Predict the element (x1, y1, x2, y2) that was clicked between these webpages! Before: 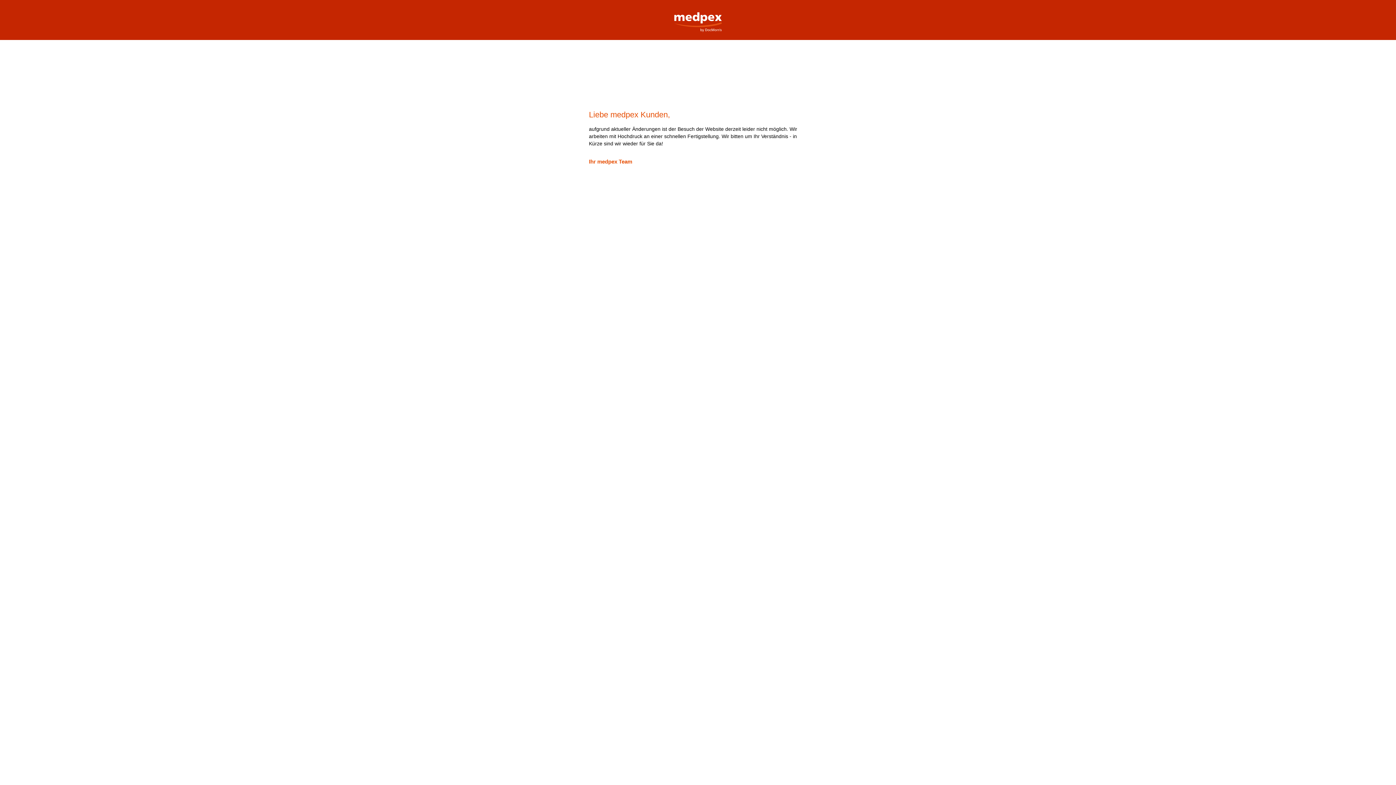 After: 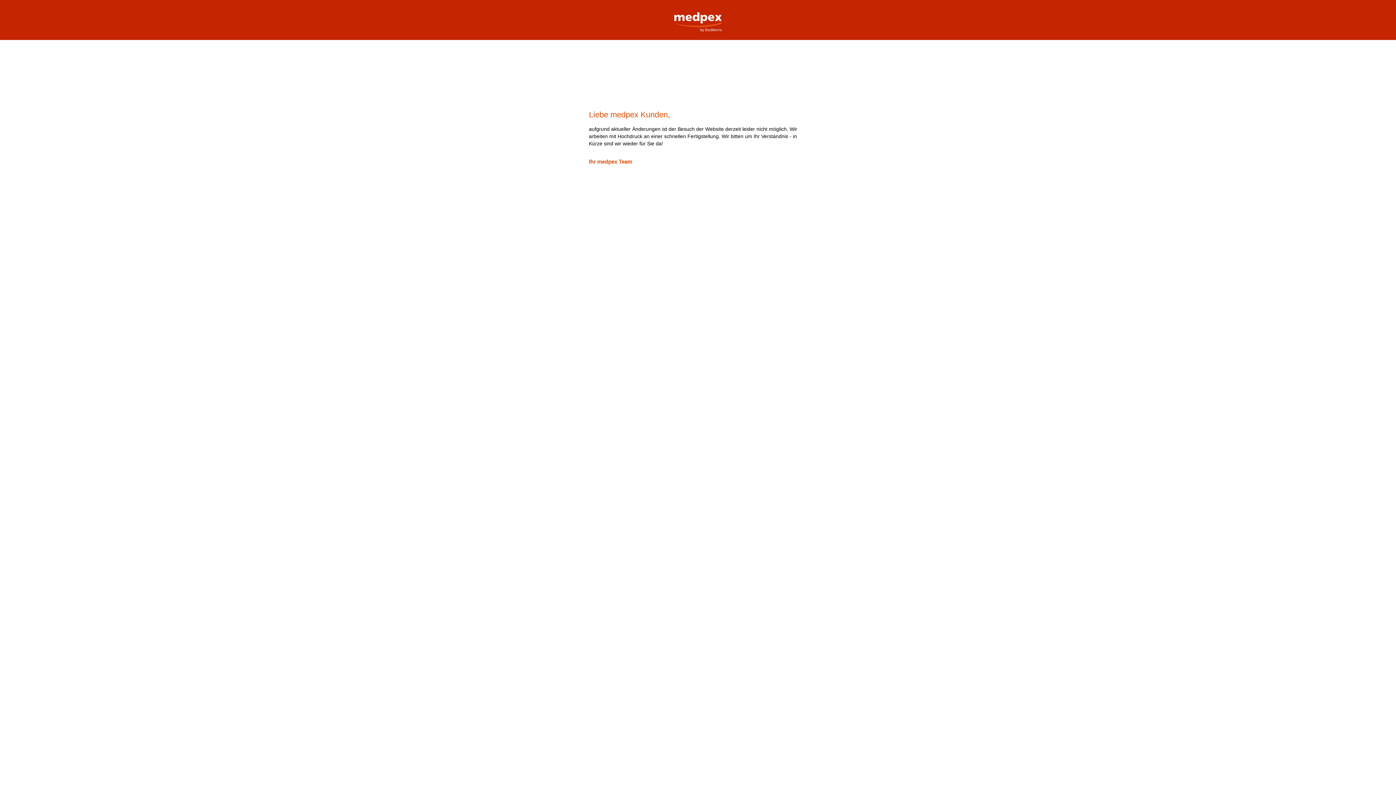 Action: label: medpex Versandapotheke bbox: (669, 0, 727, 32)